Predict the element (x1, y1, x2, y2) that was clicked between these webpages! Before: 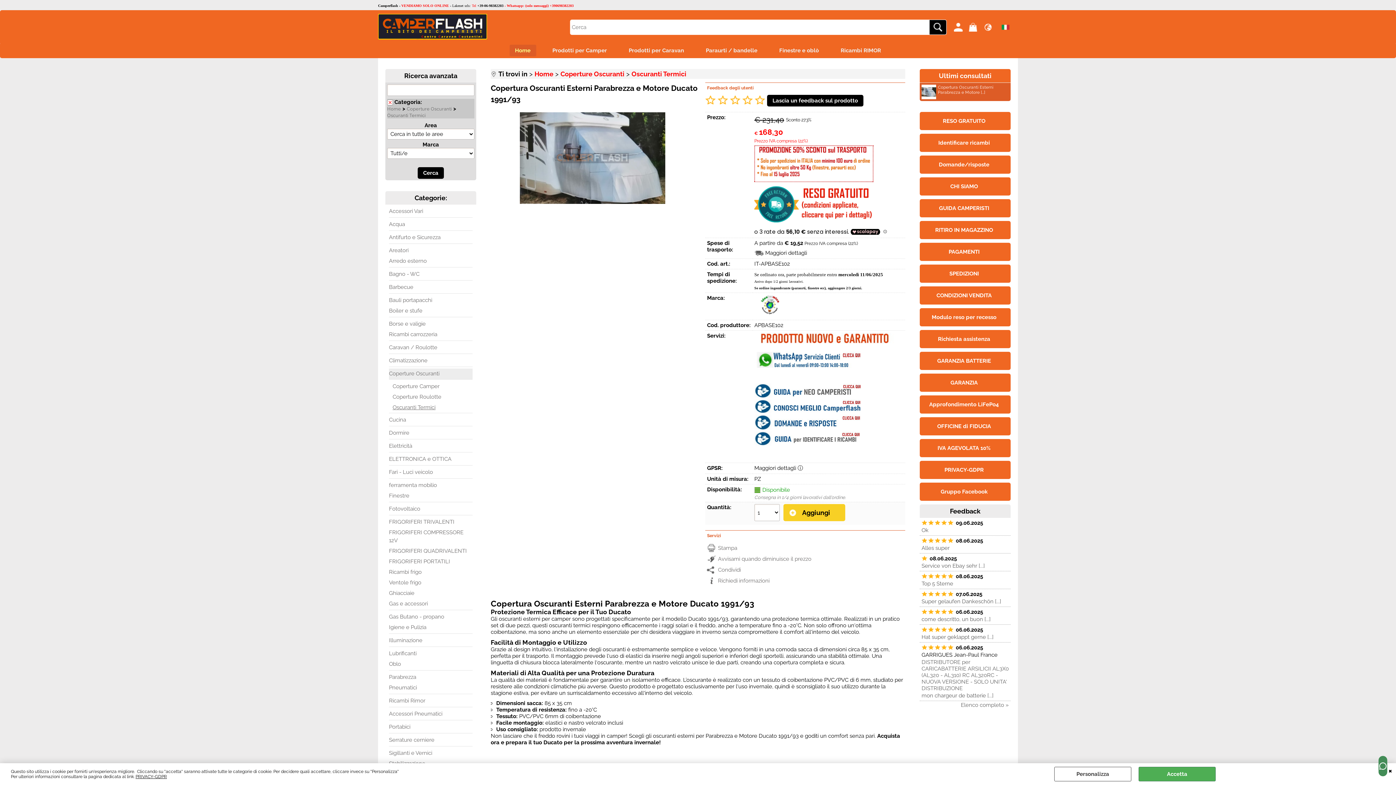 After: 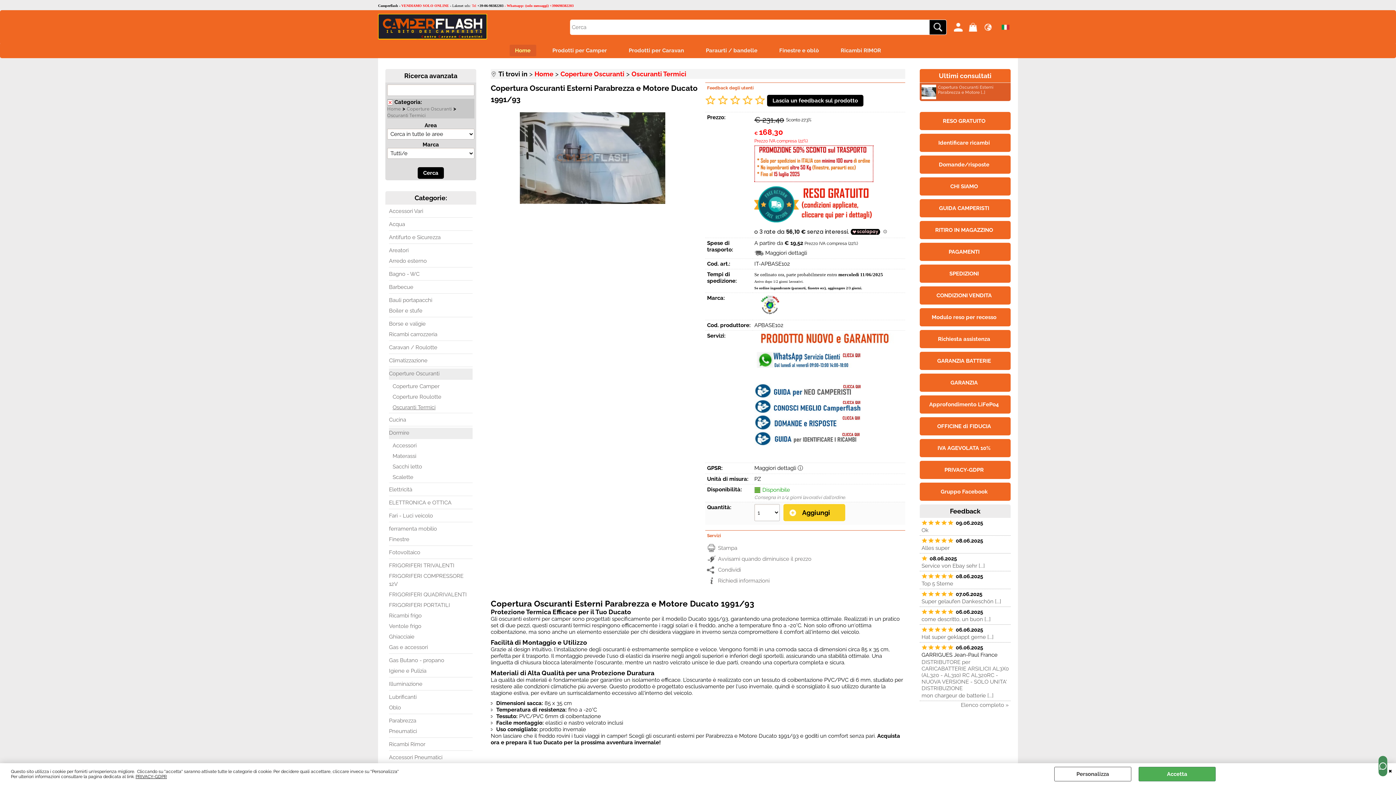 Action: bbox: (389, 428, 472, 439) label: Dormire